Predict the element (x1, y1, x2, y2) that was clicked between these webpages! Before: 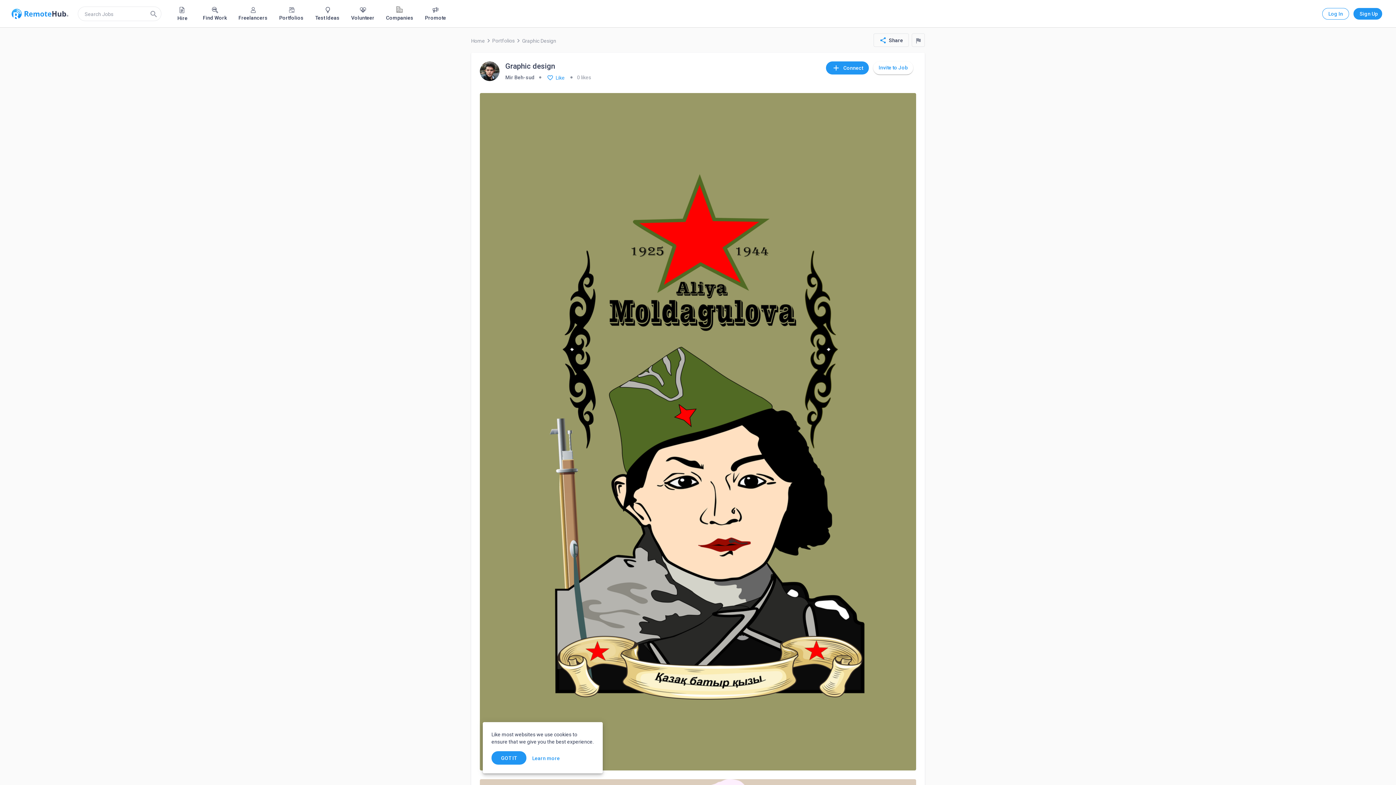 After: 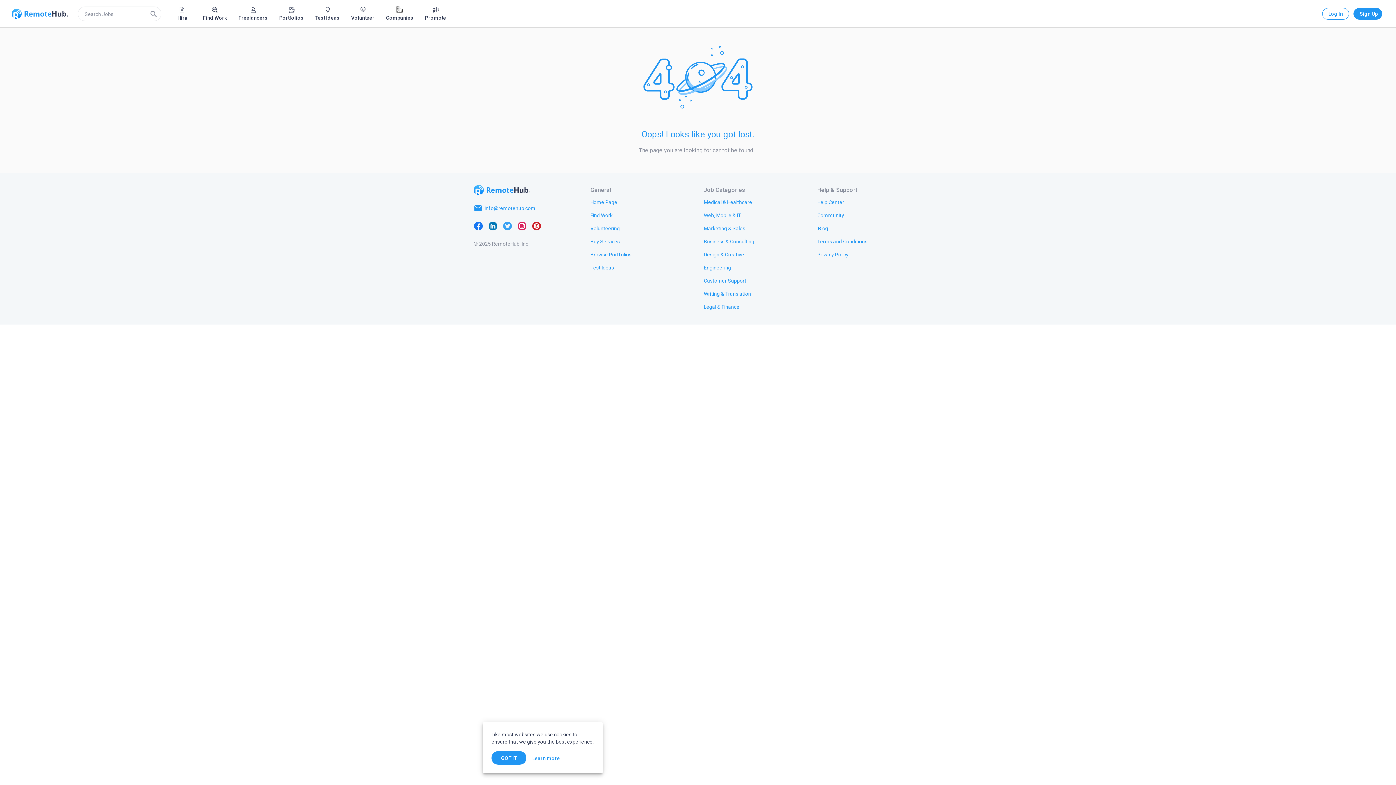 Action: bbox: (505, 71, 534, 83) label: Mir Beh-sud